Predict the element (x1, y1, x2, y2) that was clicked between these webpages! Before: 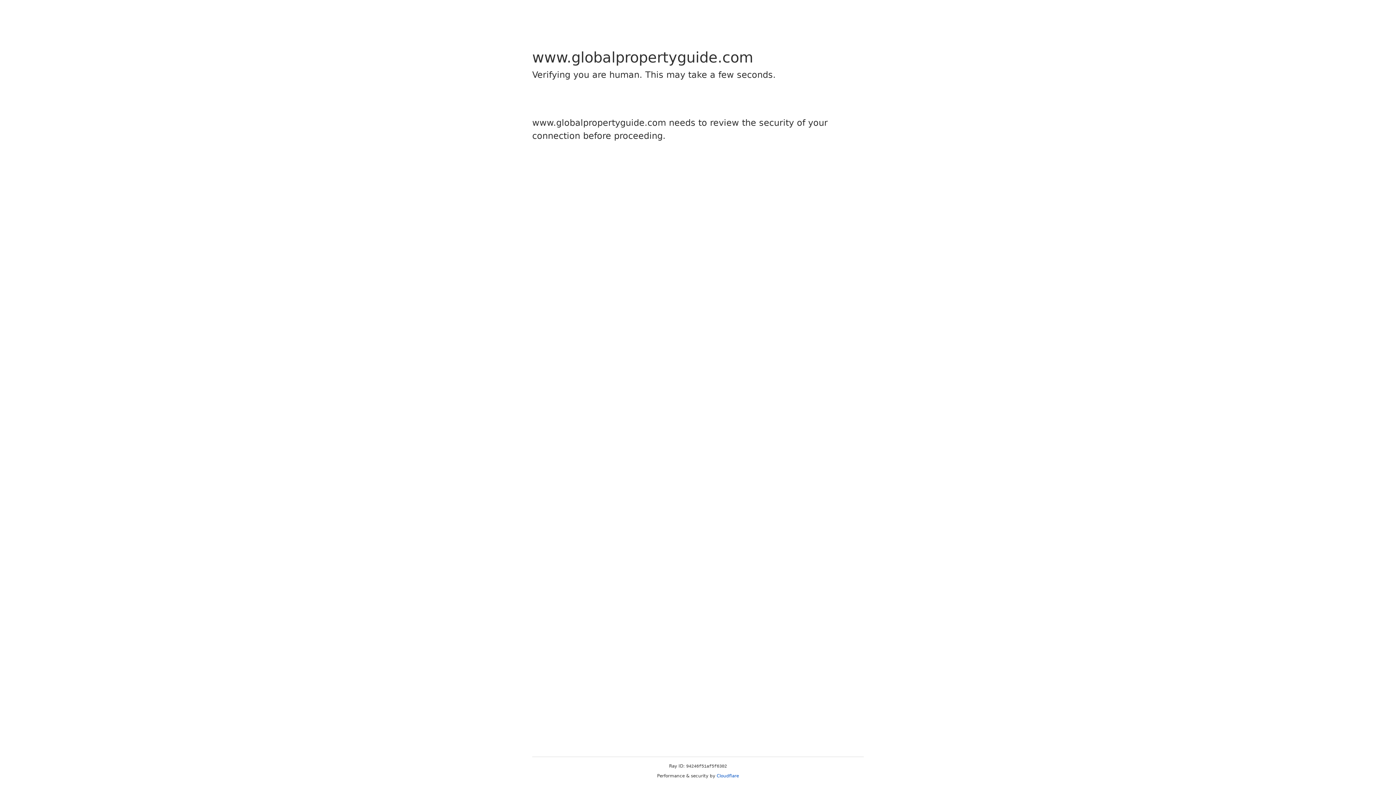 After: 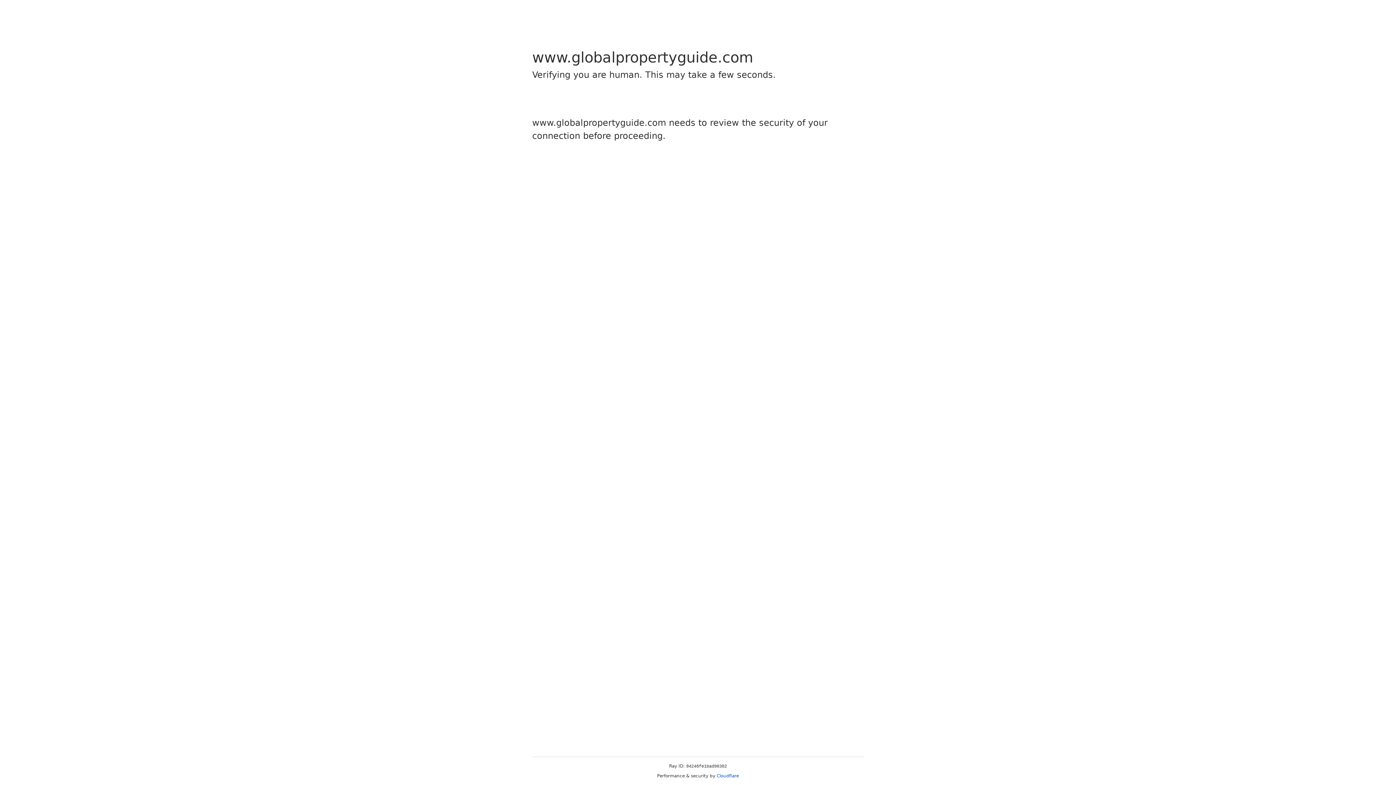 Action: label: Cloudflare bbox: (716, 773, 739, 778)